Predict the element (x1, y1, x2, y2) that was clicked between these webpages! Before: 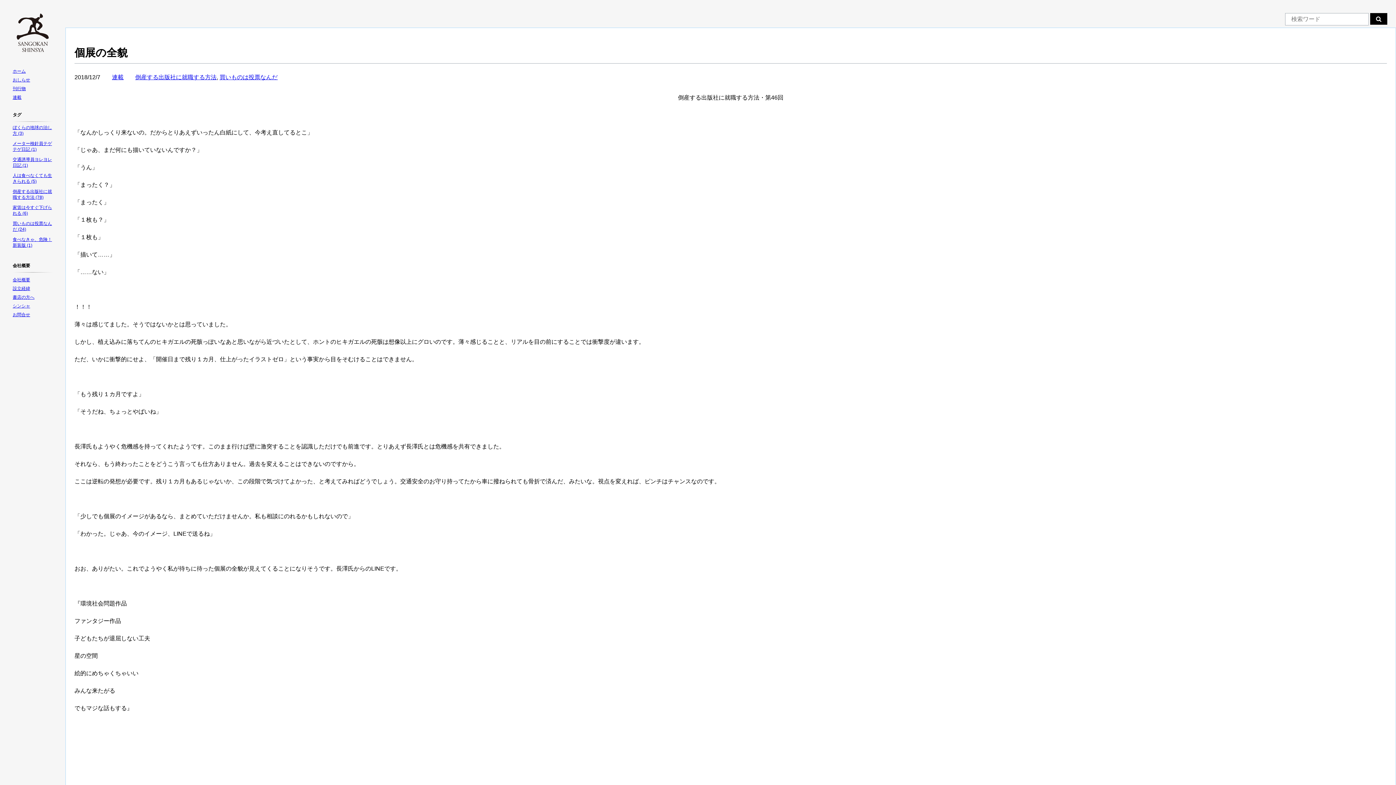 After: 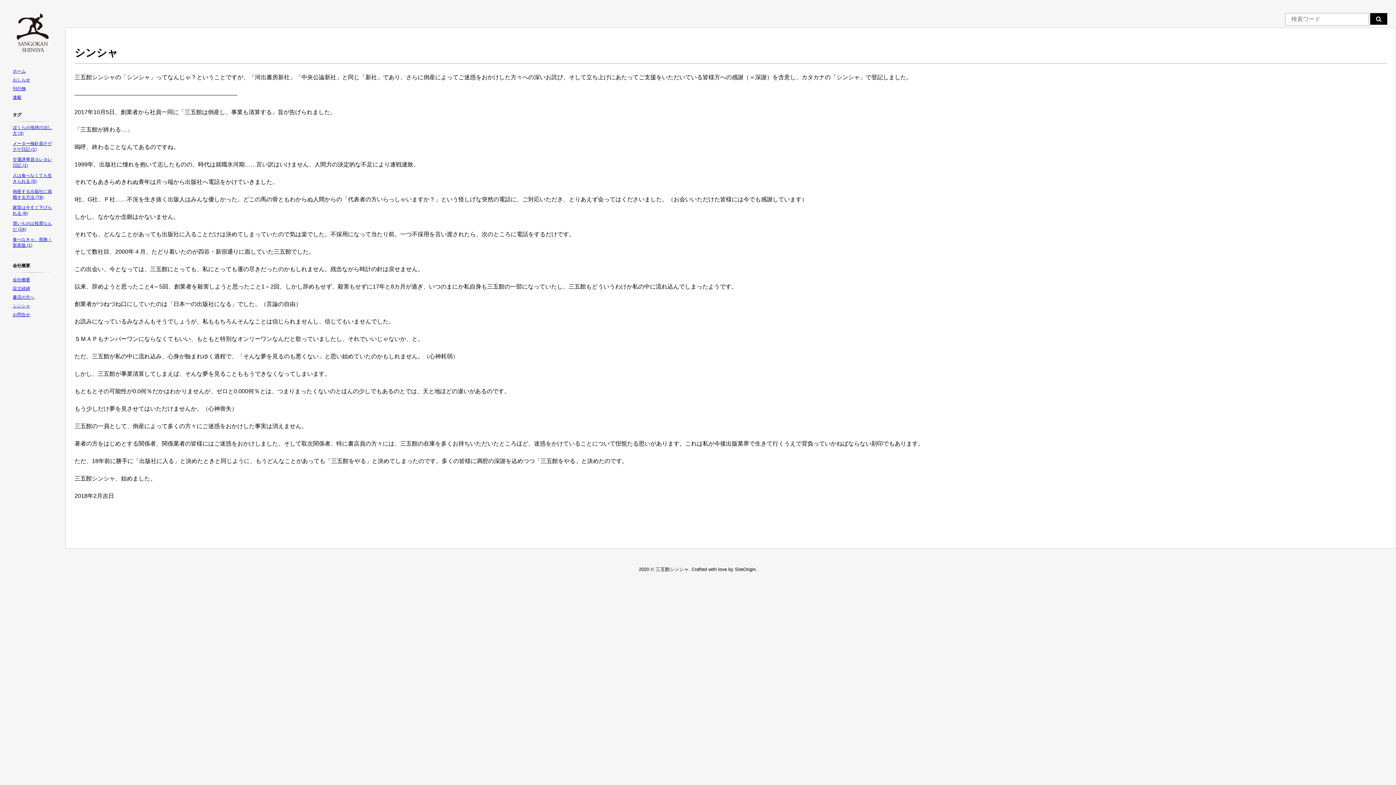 Action: bbox: (12, 303, 30, 308) label: シンシャ